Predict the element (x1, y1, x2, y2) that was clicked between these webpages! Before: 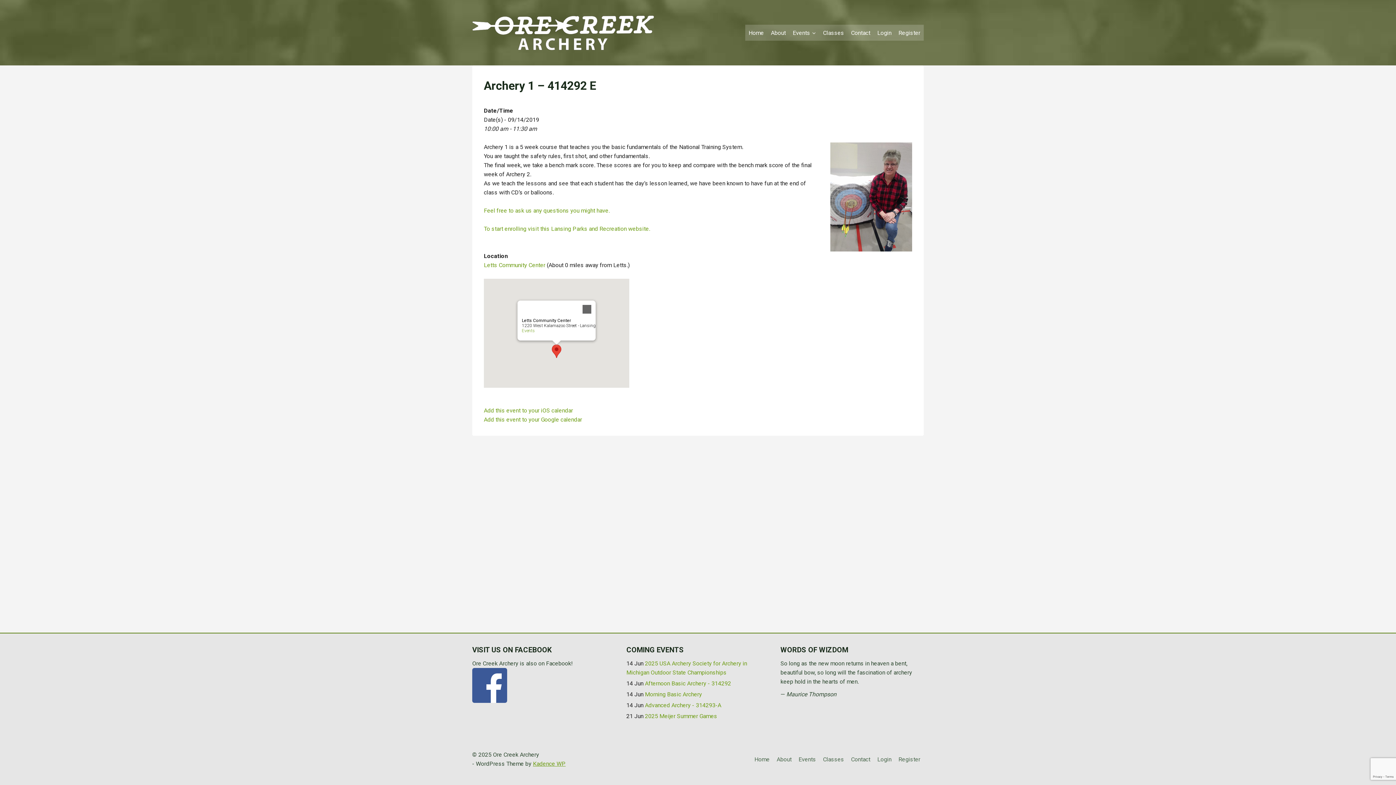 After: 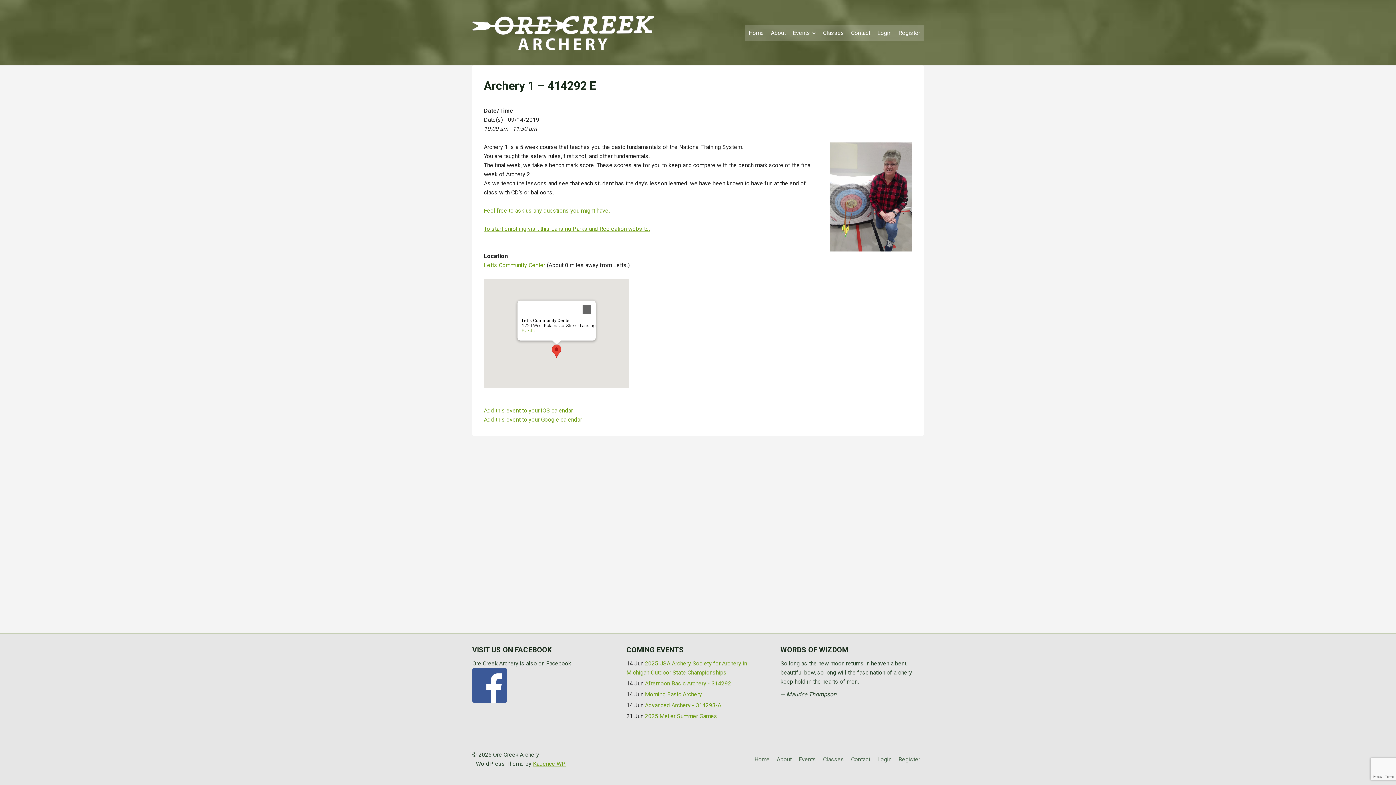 Action: label: To start enrolling visit this Lansing Parks and Recreation website. bbox: (484, 225, 650, 232)